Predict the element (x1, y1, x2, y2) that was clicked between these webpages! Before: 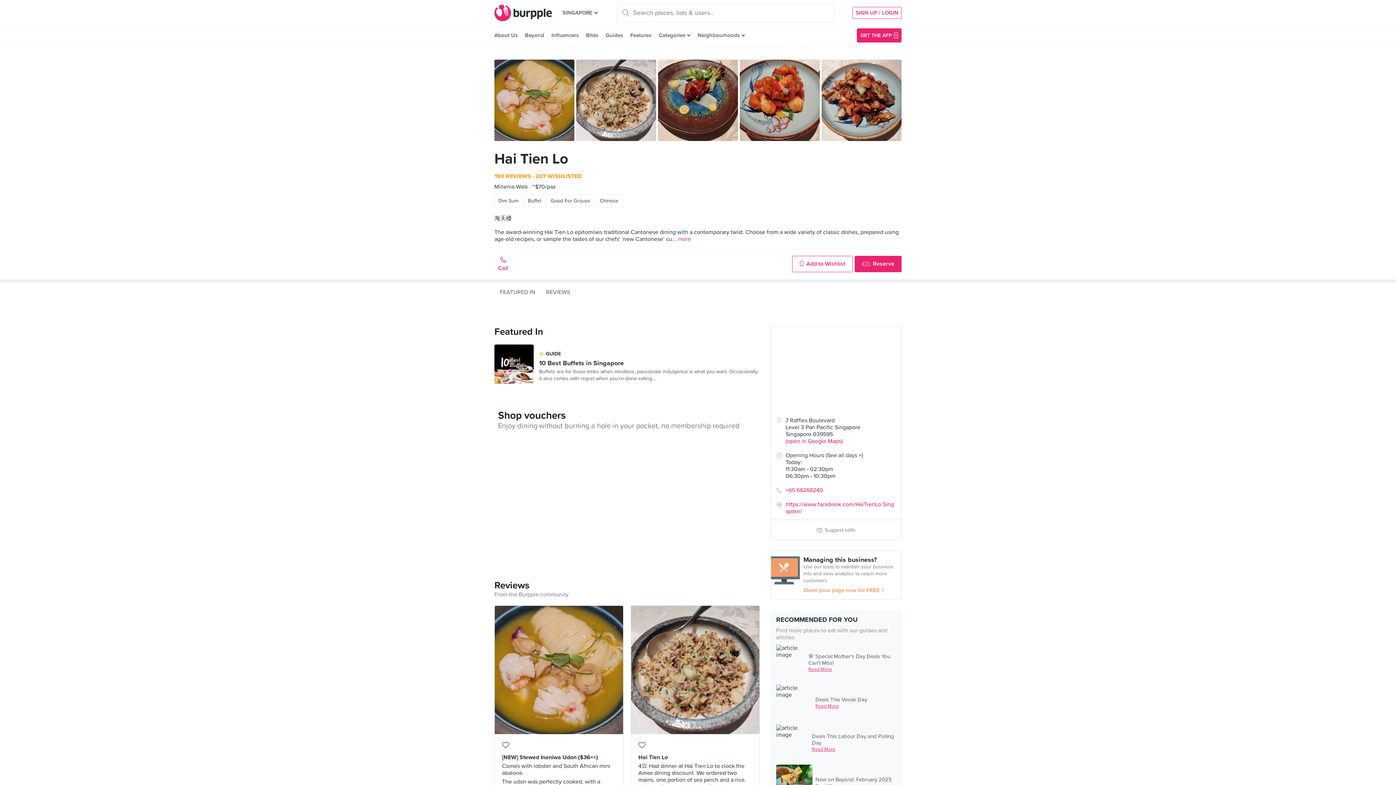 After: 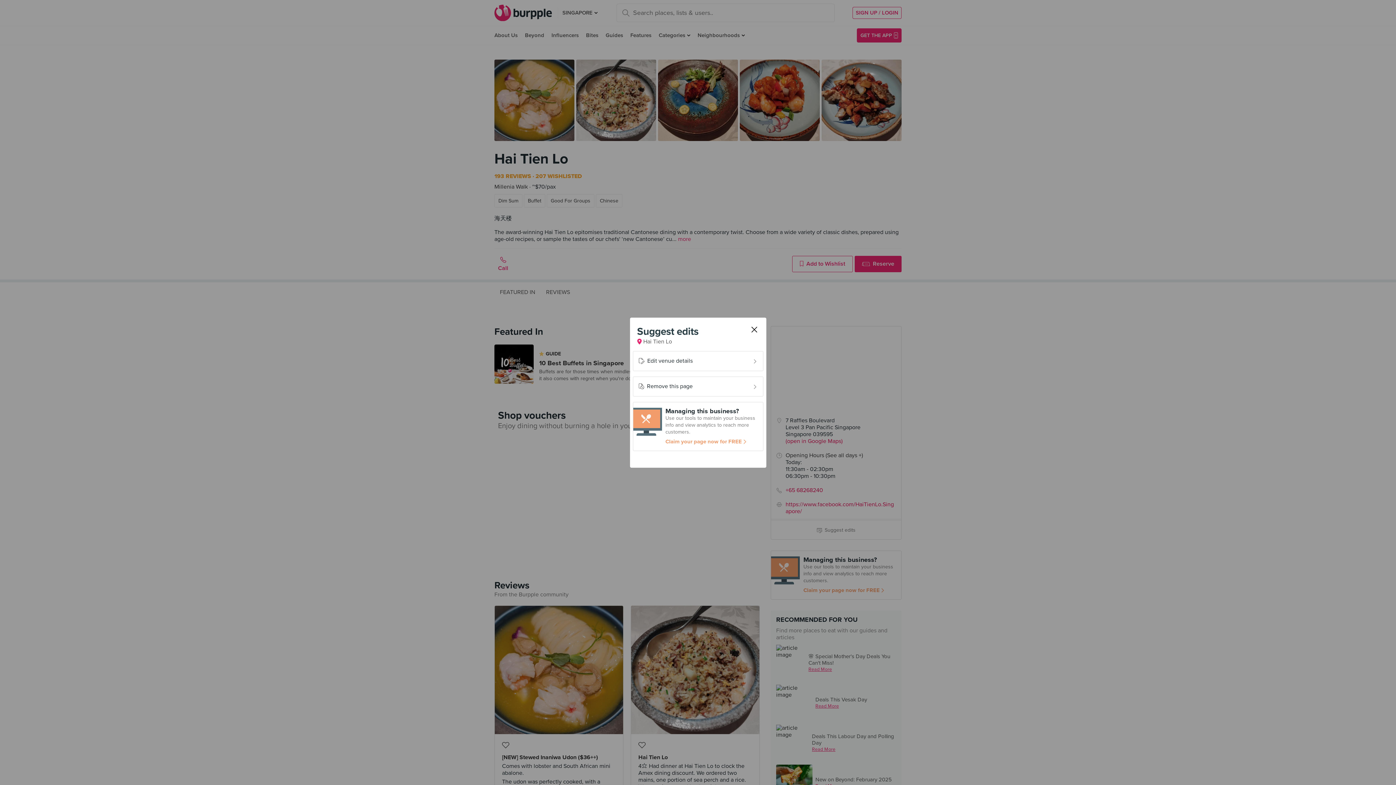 Action: bbox: (822, 527, 853, 533) label: Suggest edits